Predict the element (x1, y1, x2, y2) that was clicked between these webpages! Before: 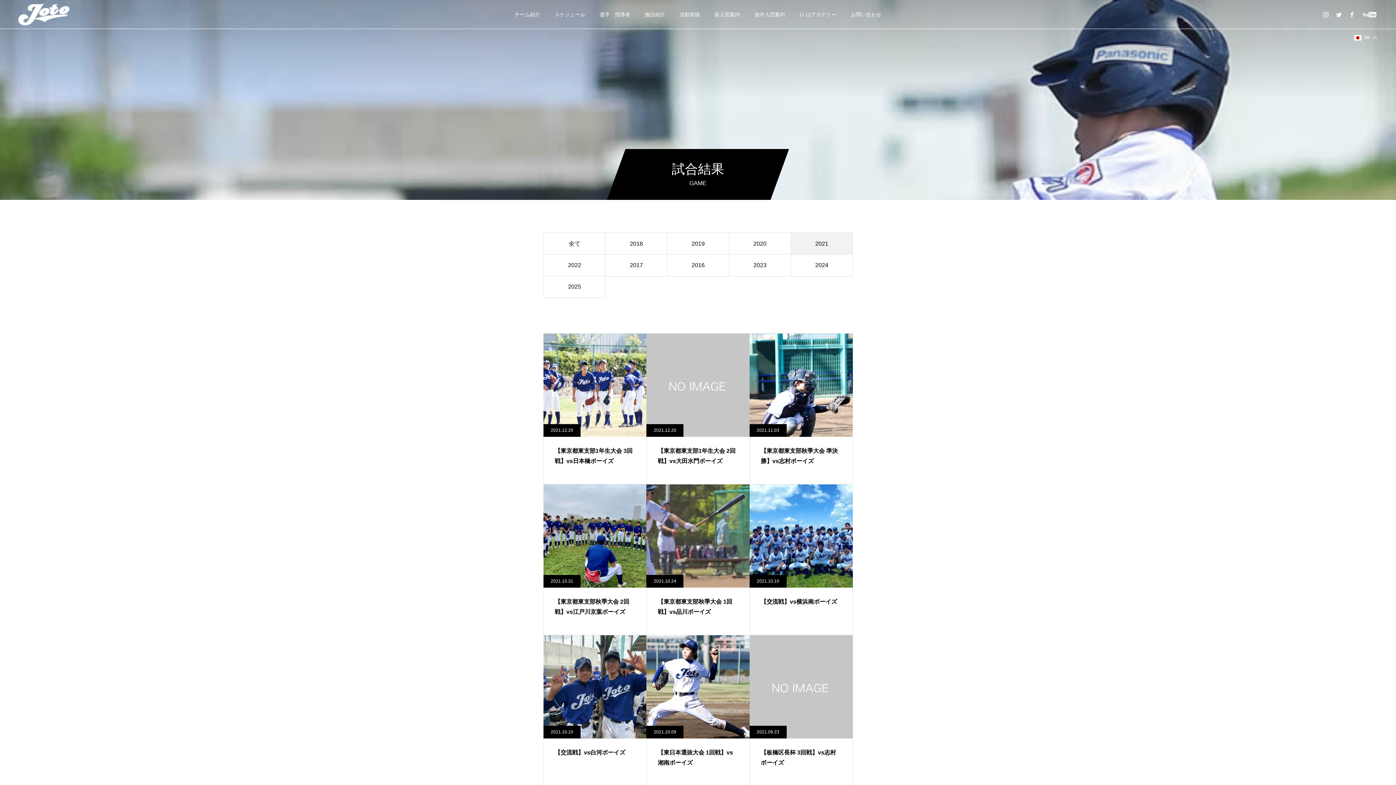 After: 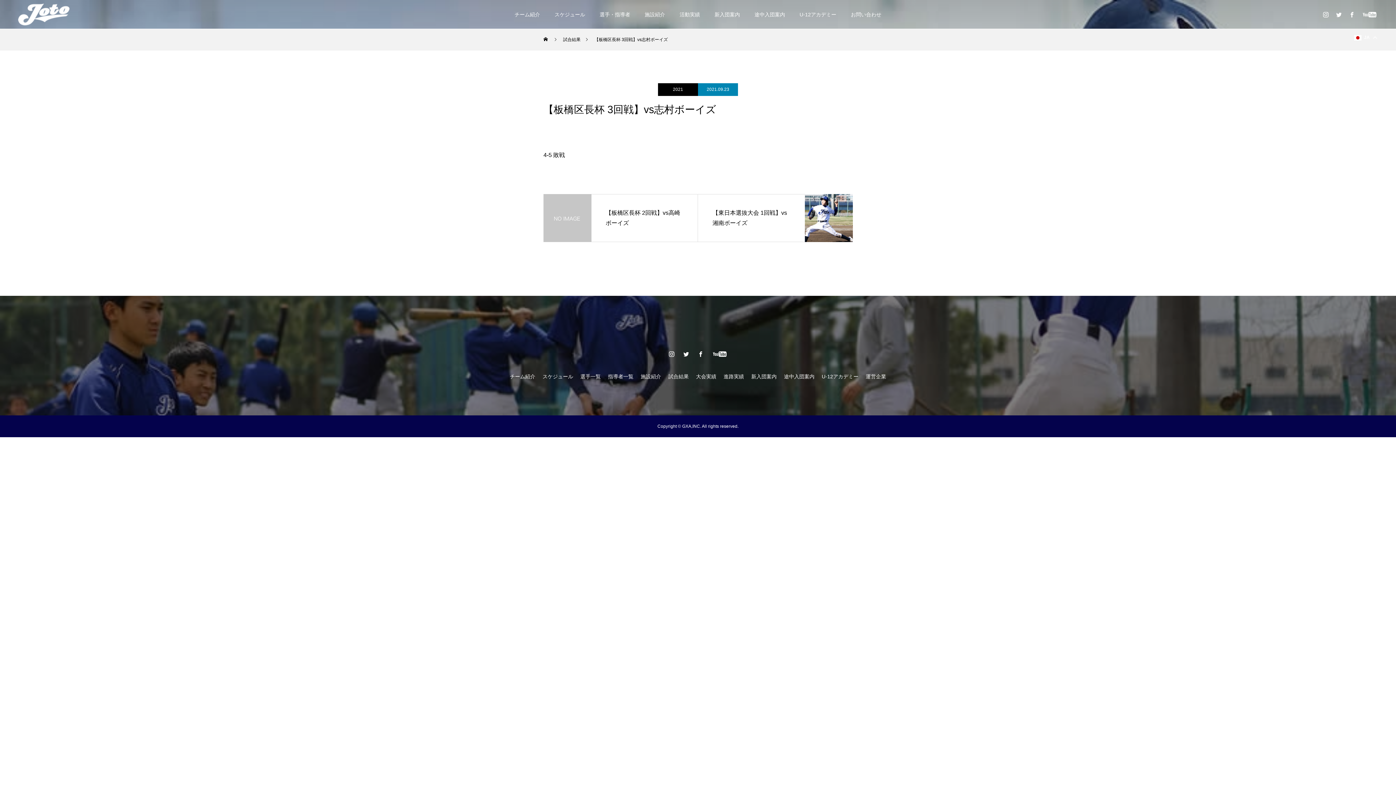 Action: bbox: (750, 635, 852, 786) label: 2021.09.23

【板橋区長杯 3回戦】vs志村ボーイズ